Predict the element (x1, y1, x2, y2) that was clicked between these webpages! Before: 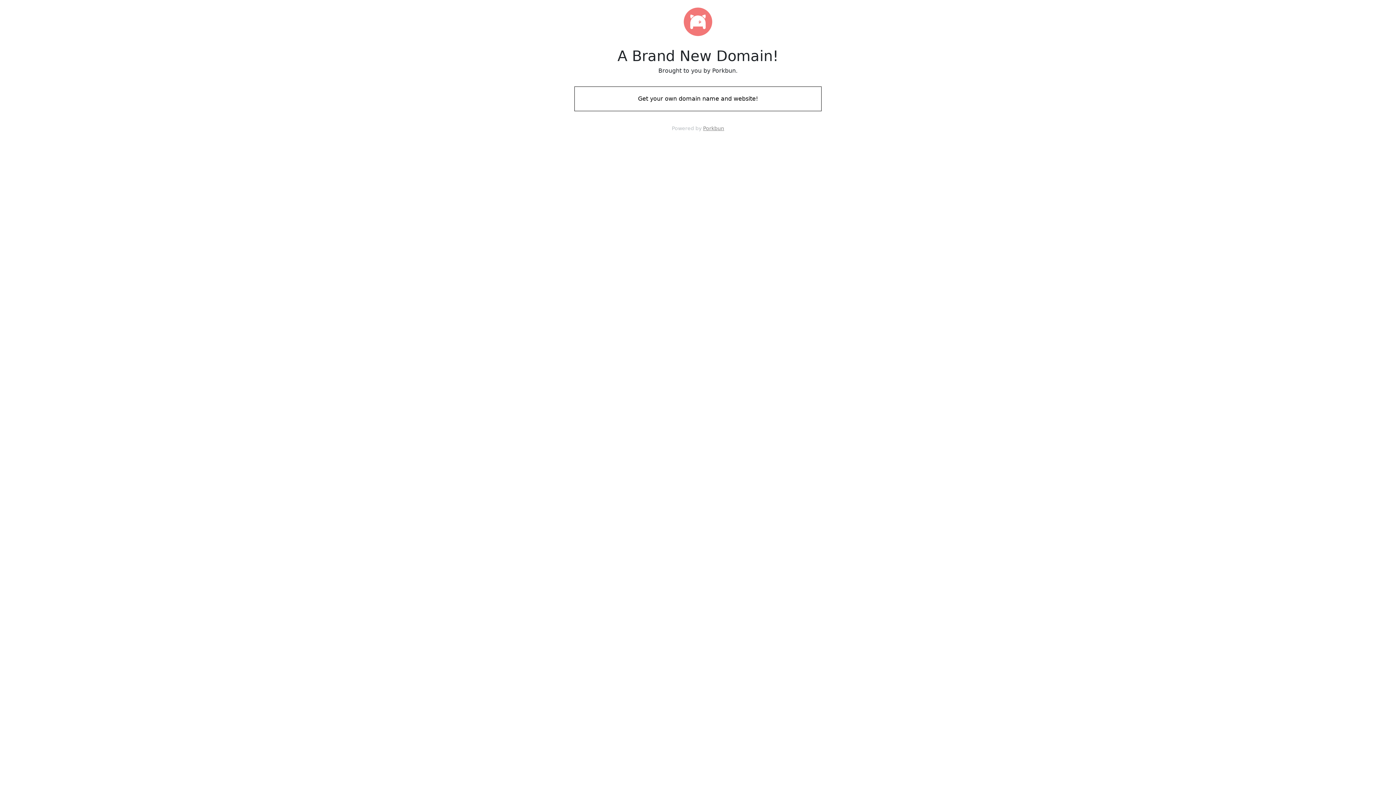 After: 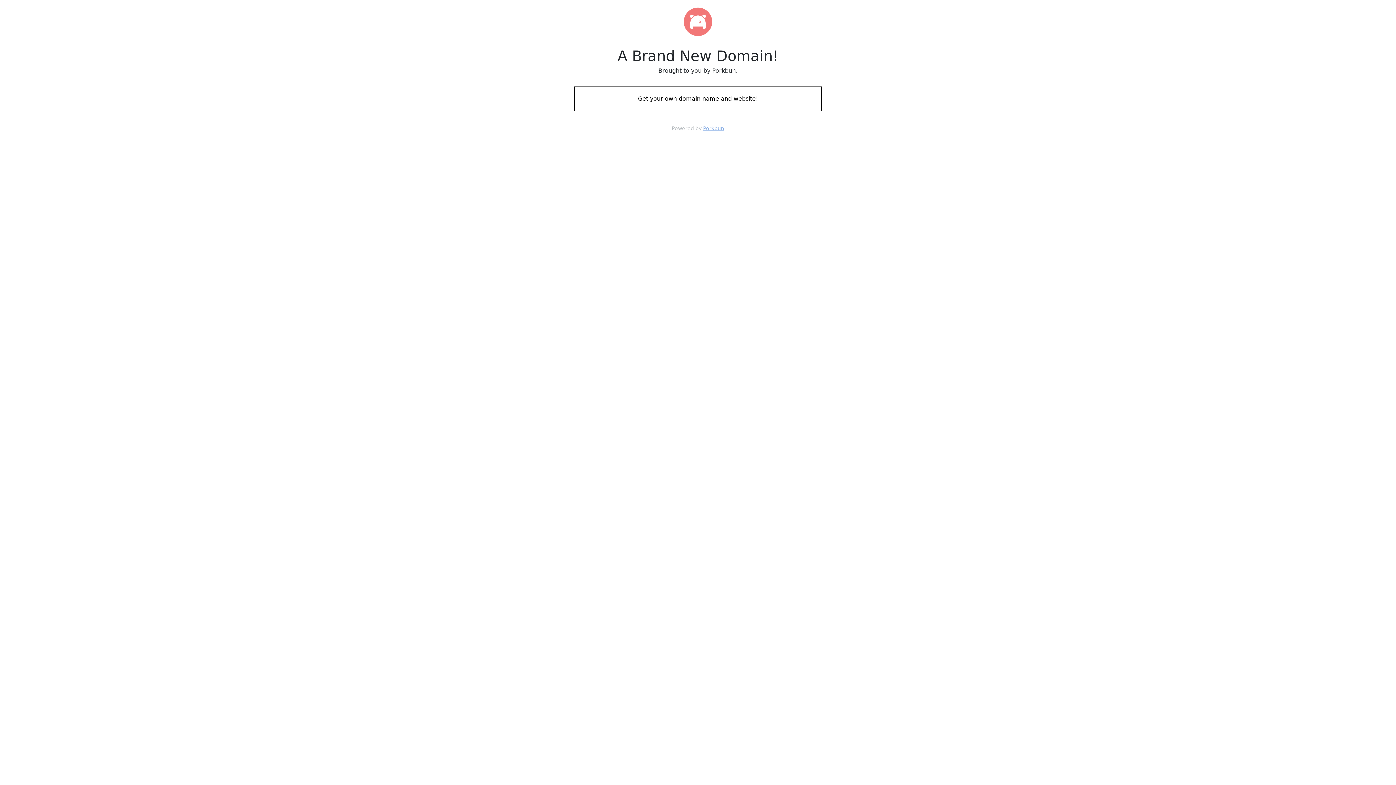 Action: bbox: (703, 125, 724, 131) label: Porkbun